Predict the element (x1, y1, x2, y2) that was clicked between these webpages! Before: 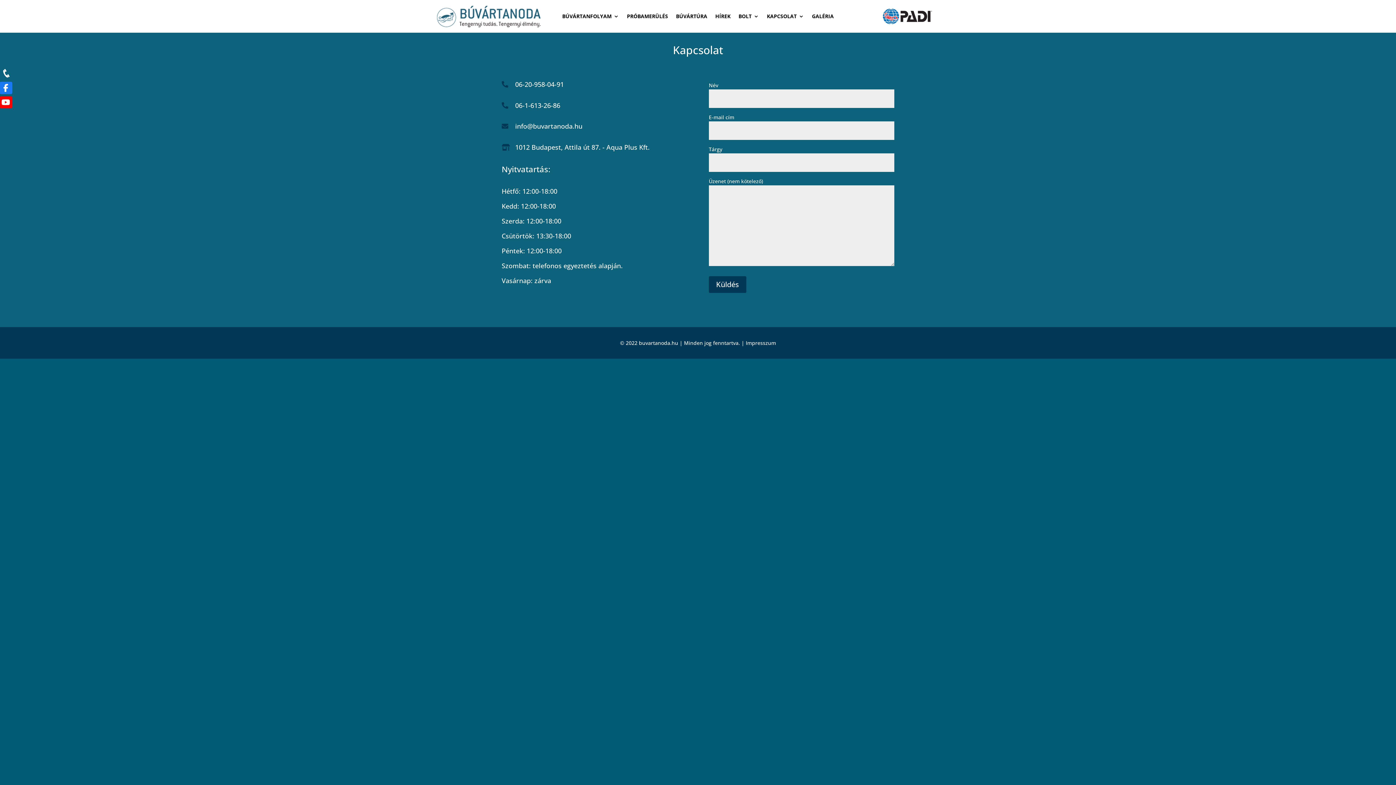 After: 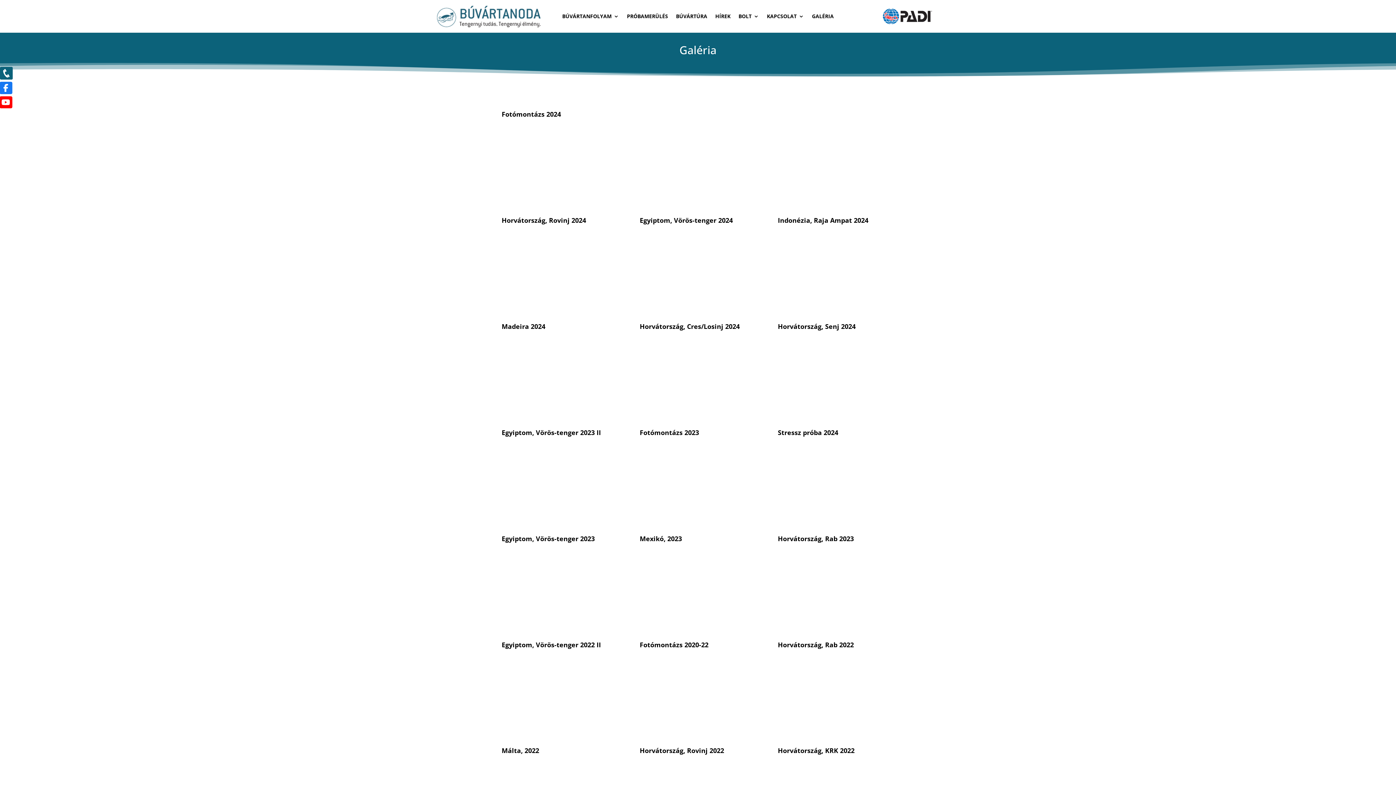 Action: label: GALÉRIA bbox: (812, 13, 834, 21)